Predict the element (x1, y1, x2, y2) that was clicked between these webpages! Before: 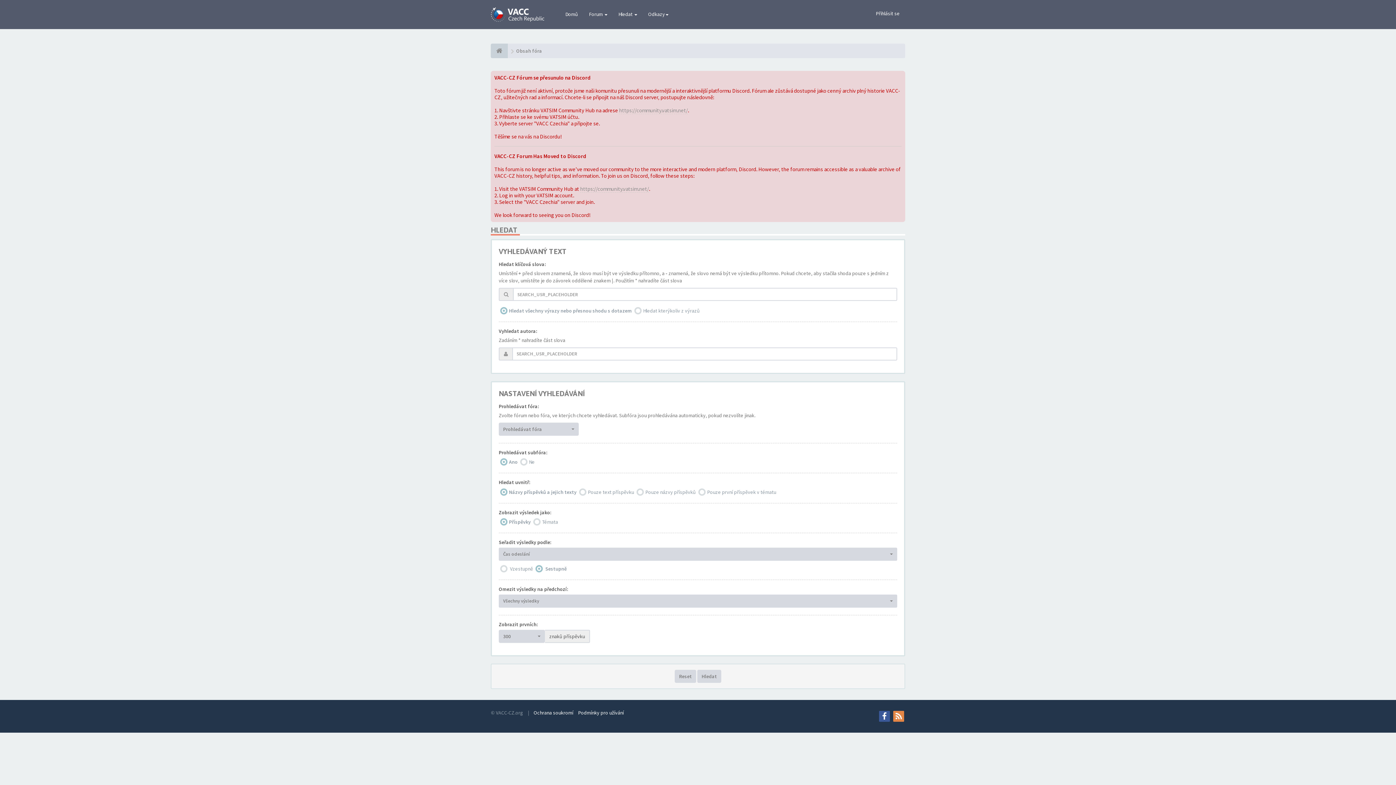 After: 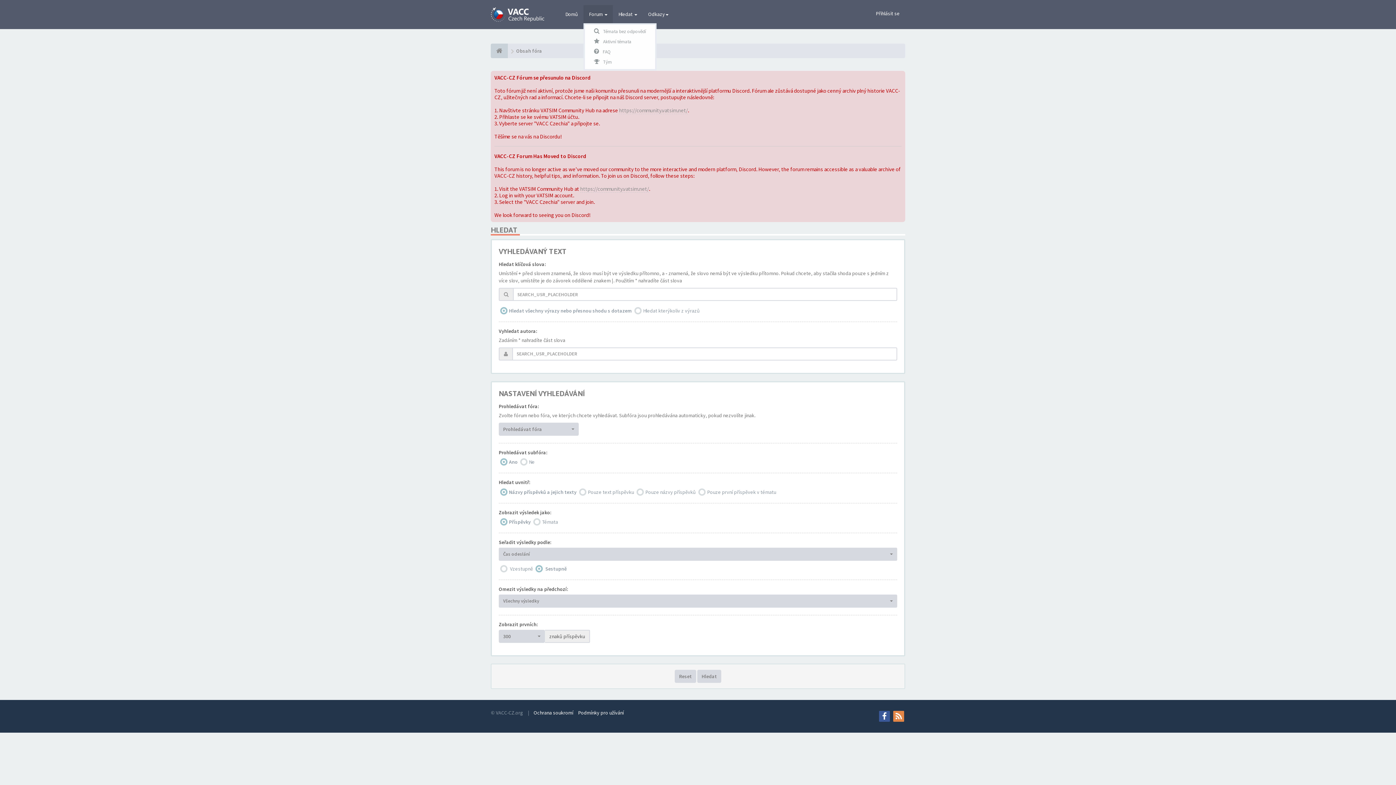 Action: bbox: (583, 5, 613, 23) label: Forum 